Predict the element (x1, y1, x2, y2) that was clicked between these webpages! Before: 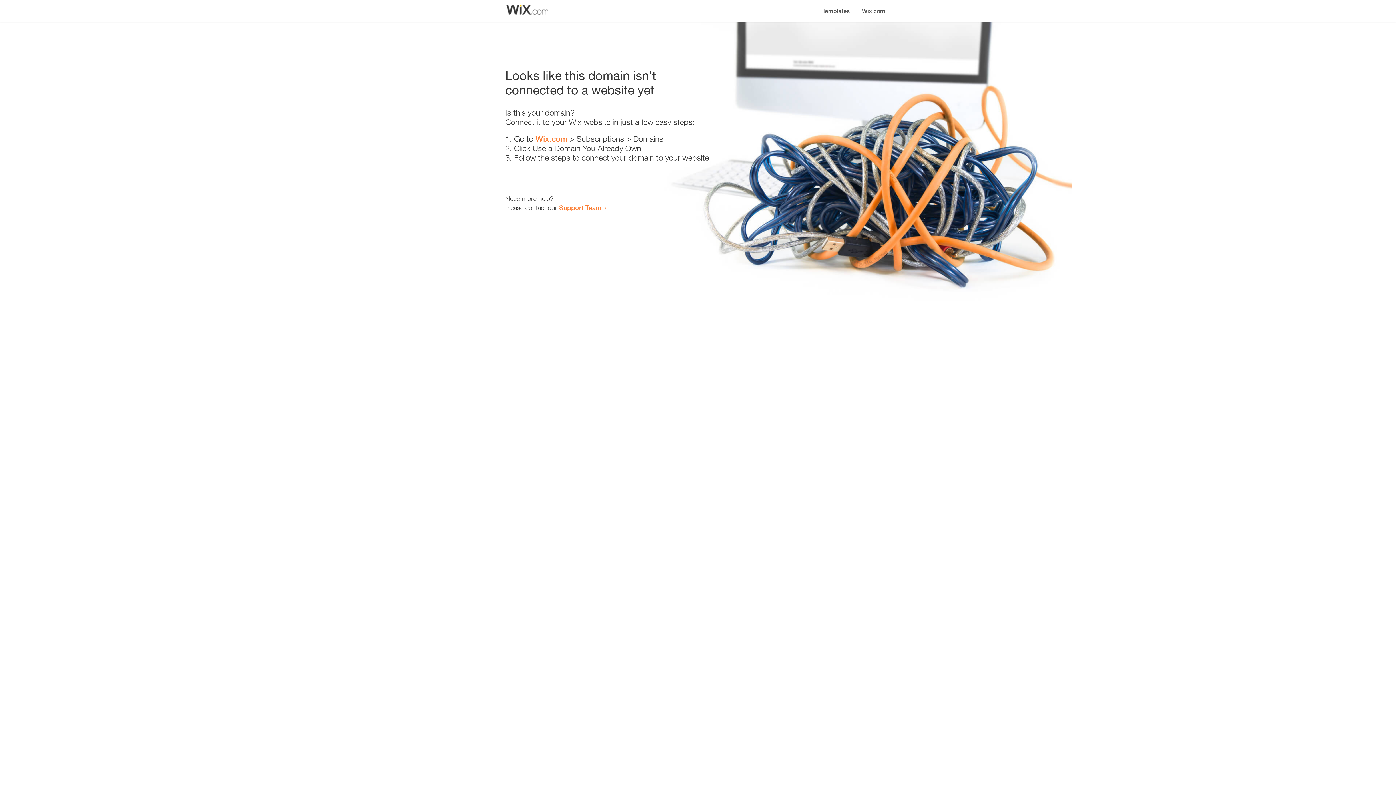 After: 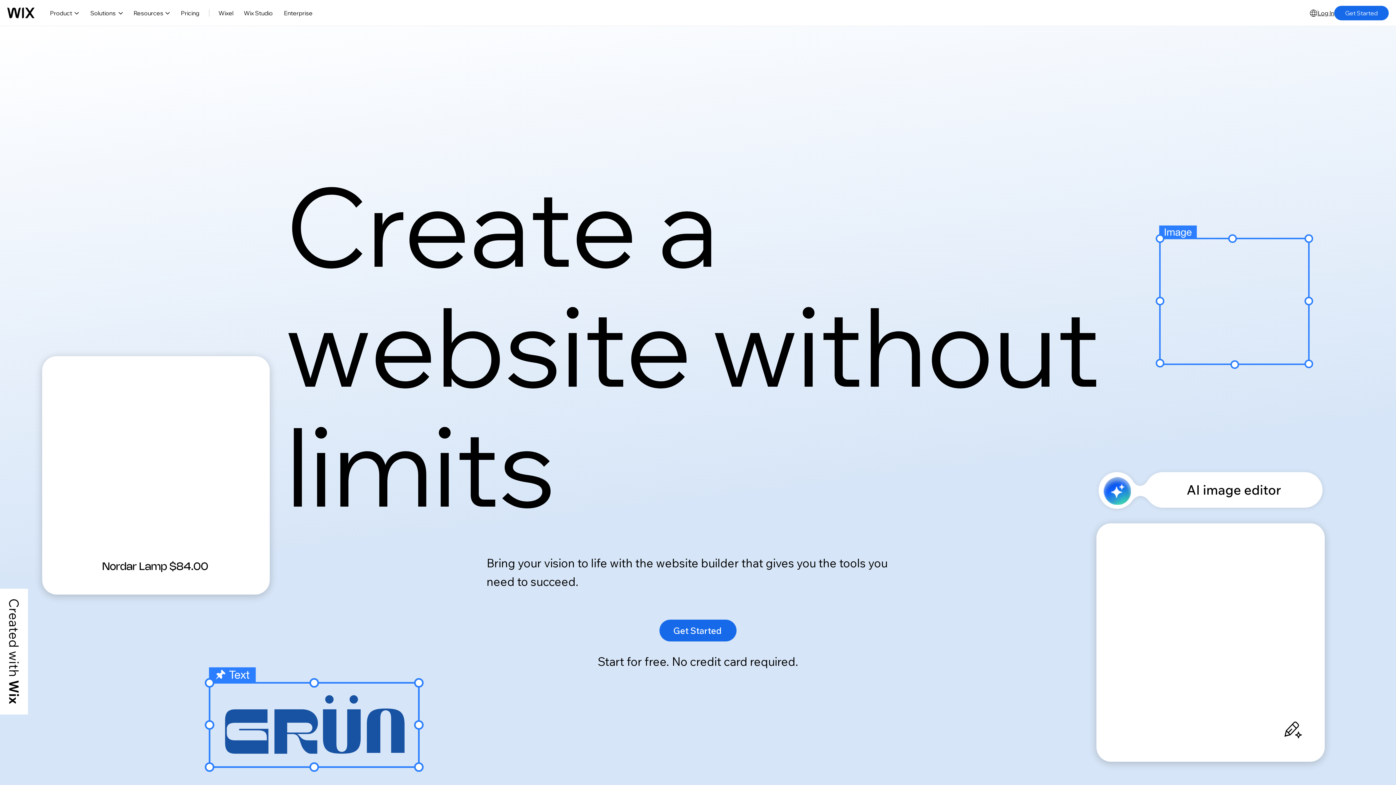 Action: label: Wix.com bbox: (856, 0, 890, 14)